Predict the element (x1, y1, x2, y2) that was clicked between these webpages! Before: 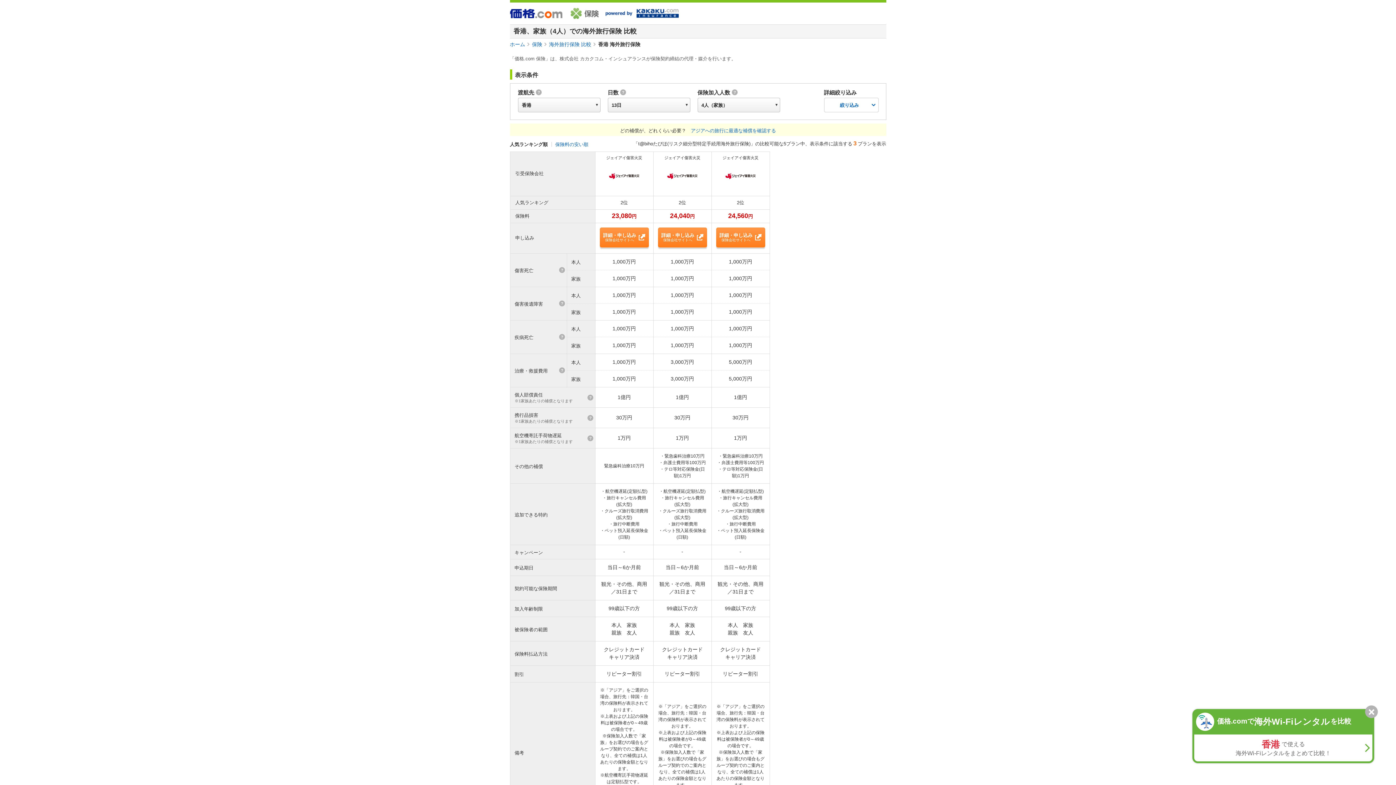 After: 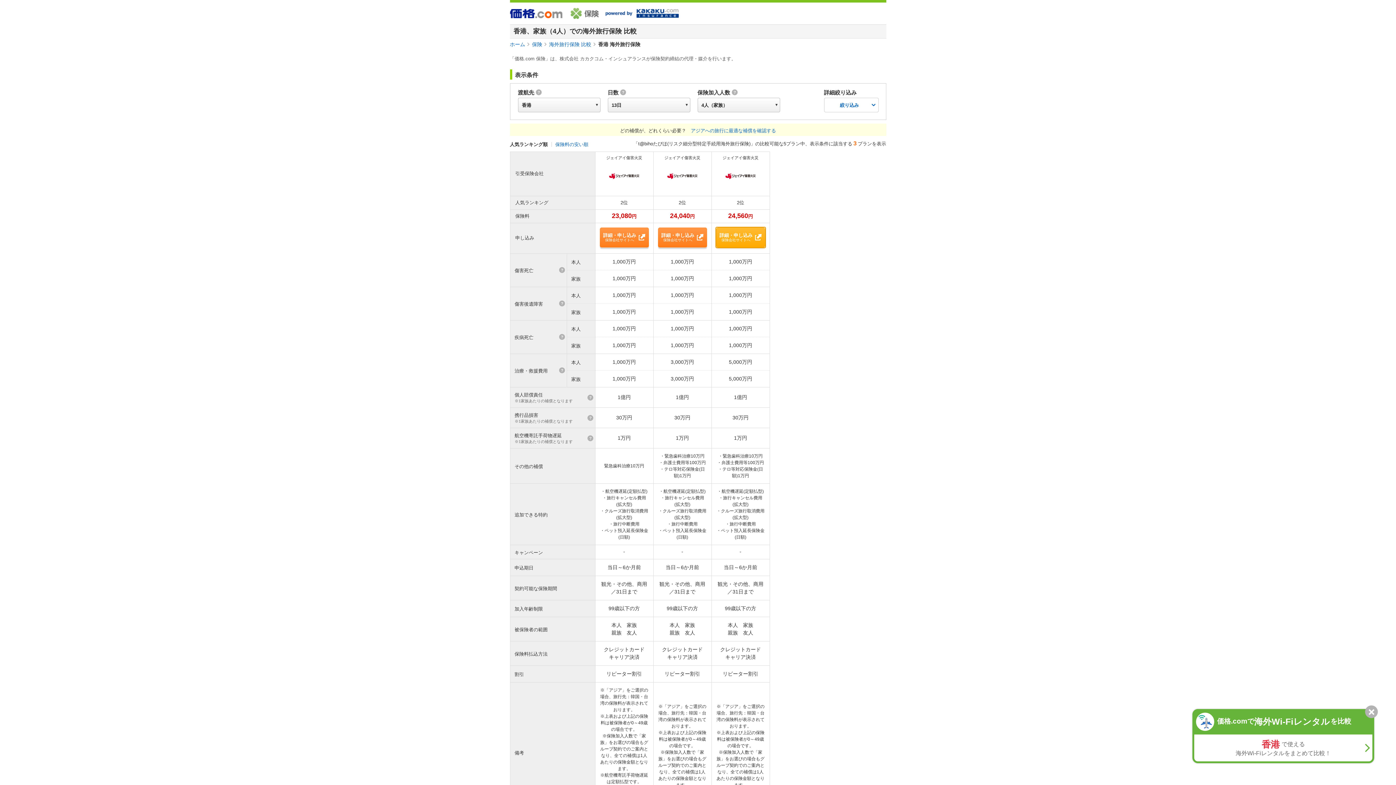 Action: label: 詳細・申し込み
保険会社サイトへ bbox: (716, 227, 765, 247)